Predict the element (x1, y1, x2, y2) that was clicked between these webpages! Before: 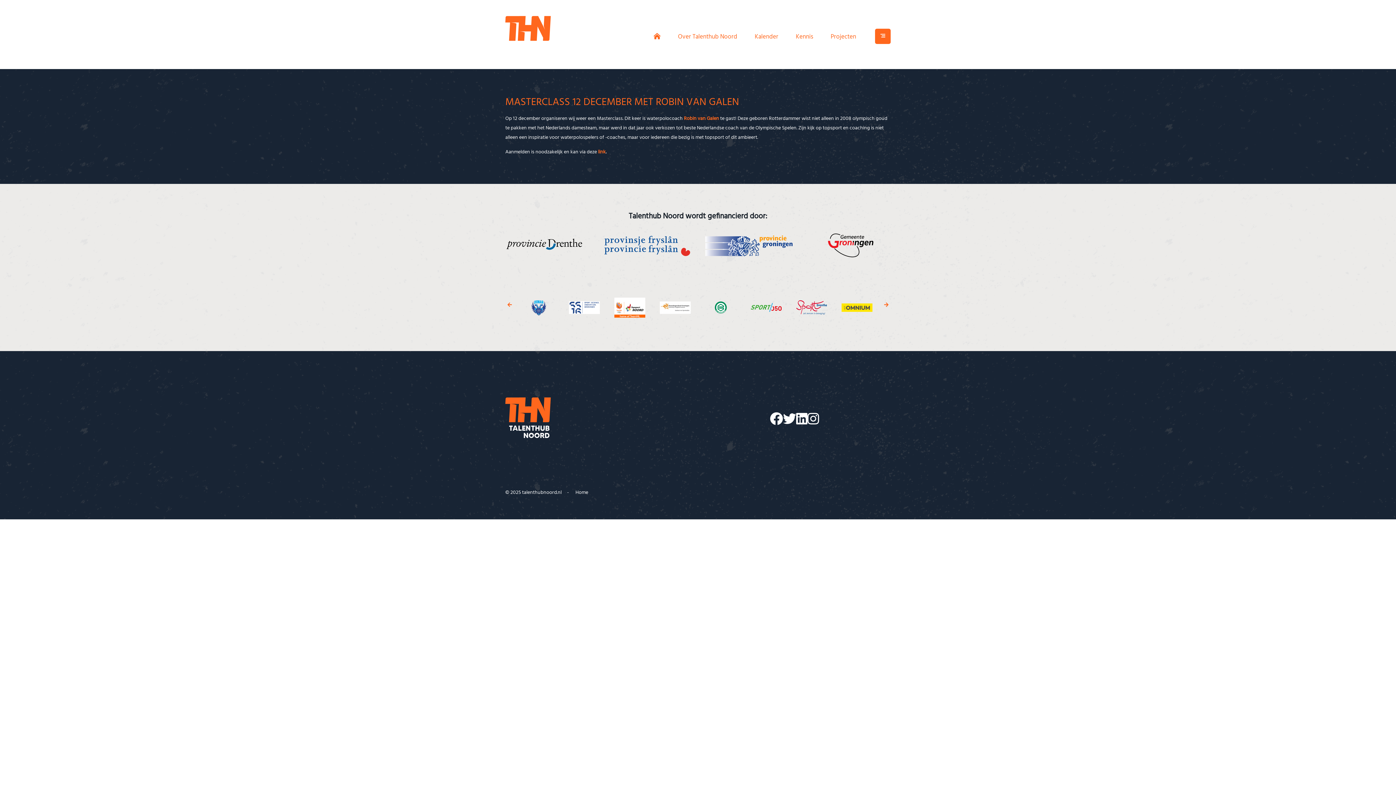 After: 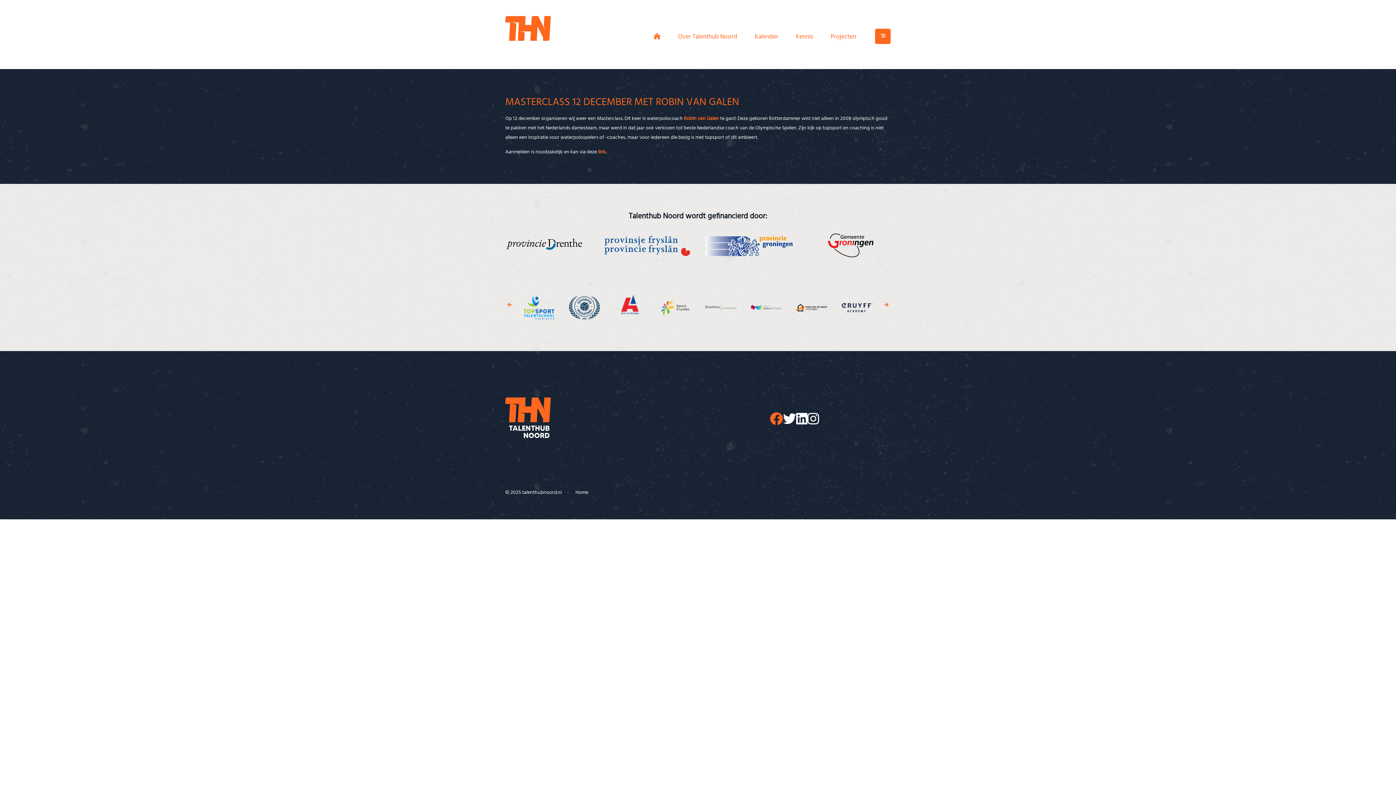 Action: bbox: (770, 410, 783, 431)